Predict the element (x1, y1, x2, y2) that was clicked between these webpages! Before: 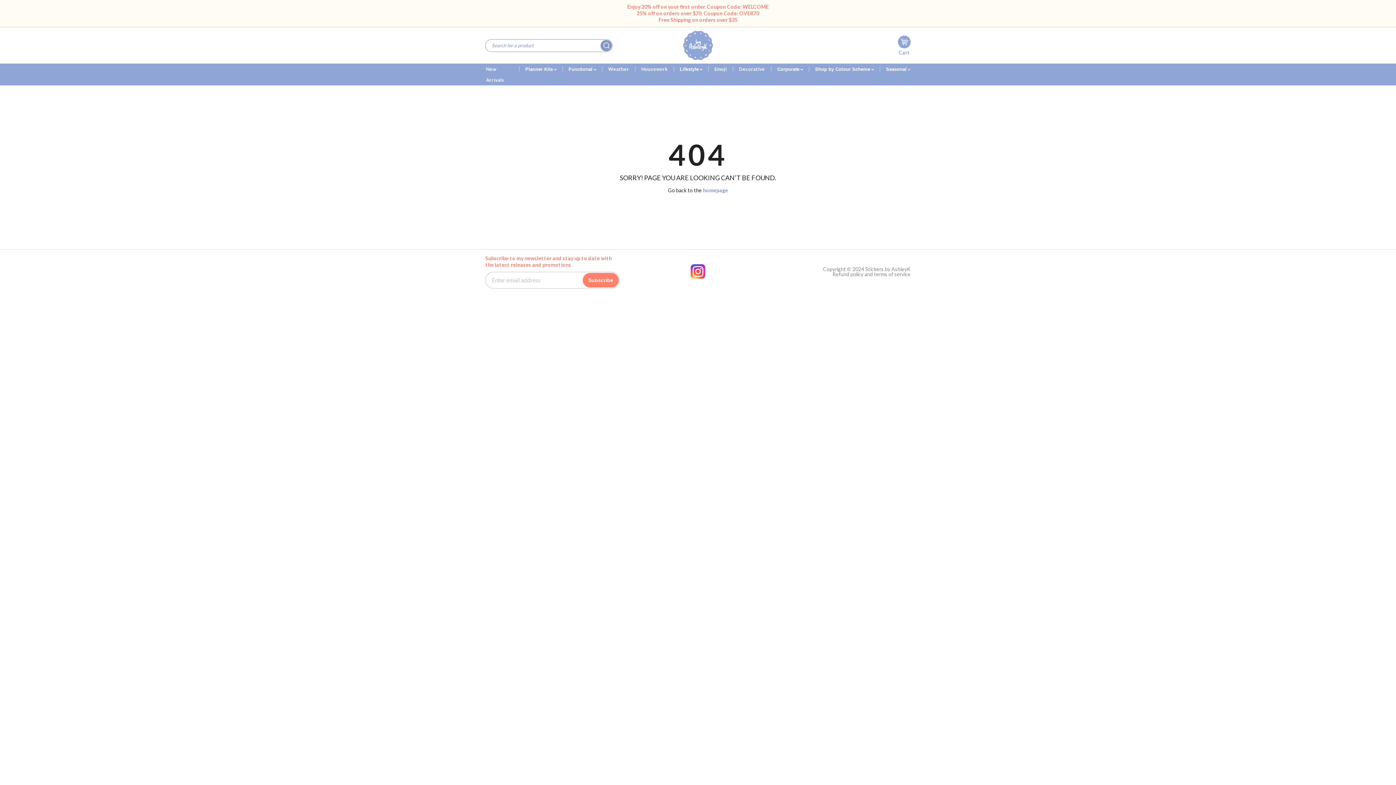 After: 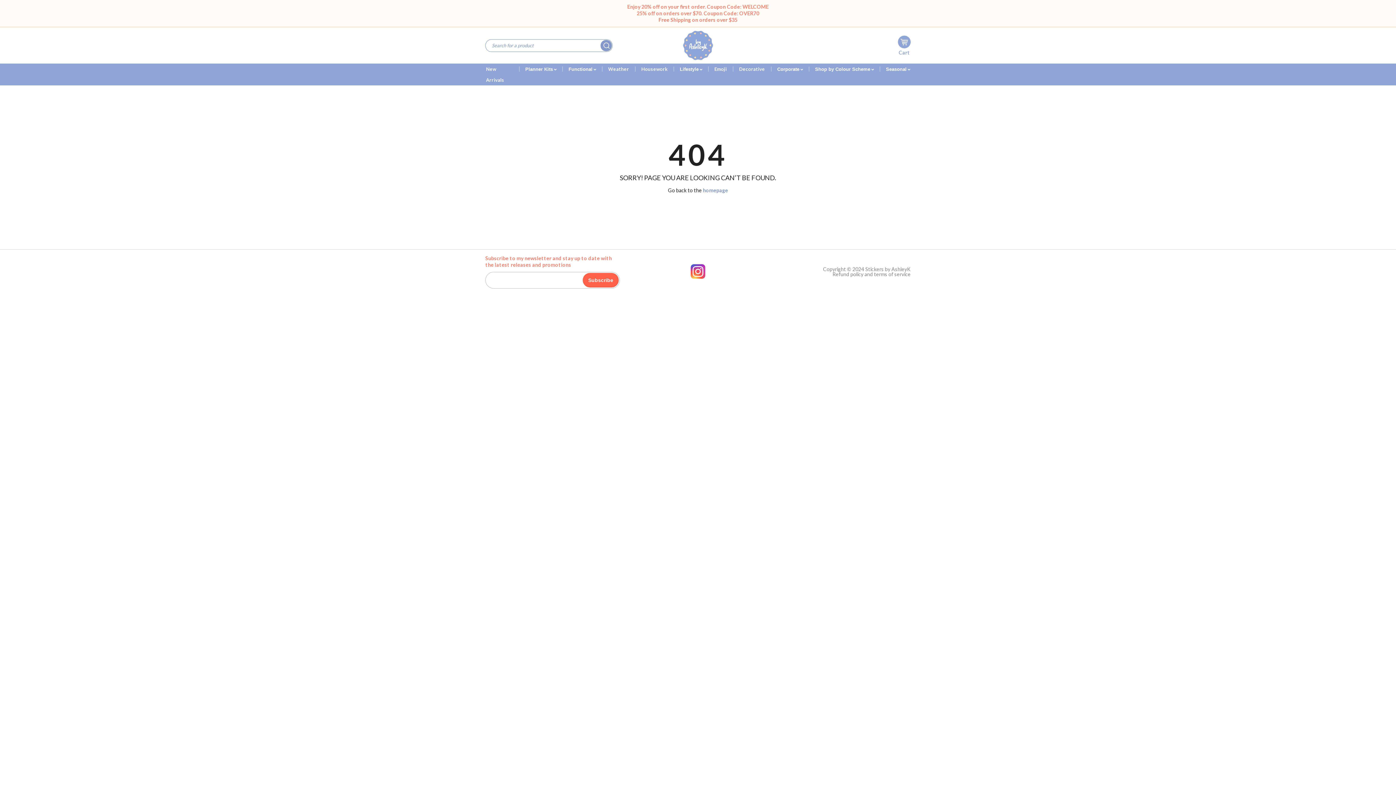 Action: label: Subscribe bbox: (582, 272, 618, 287)